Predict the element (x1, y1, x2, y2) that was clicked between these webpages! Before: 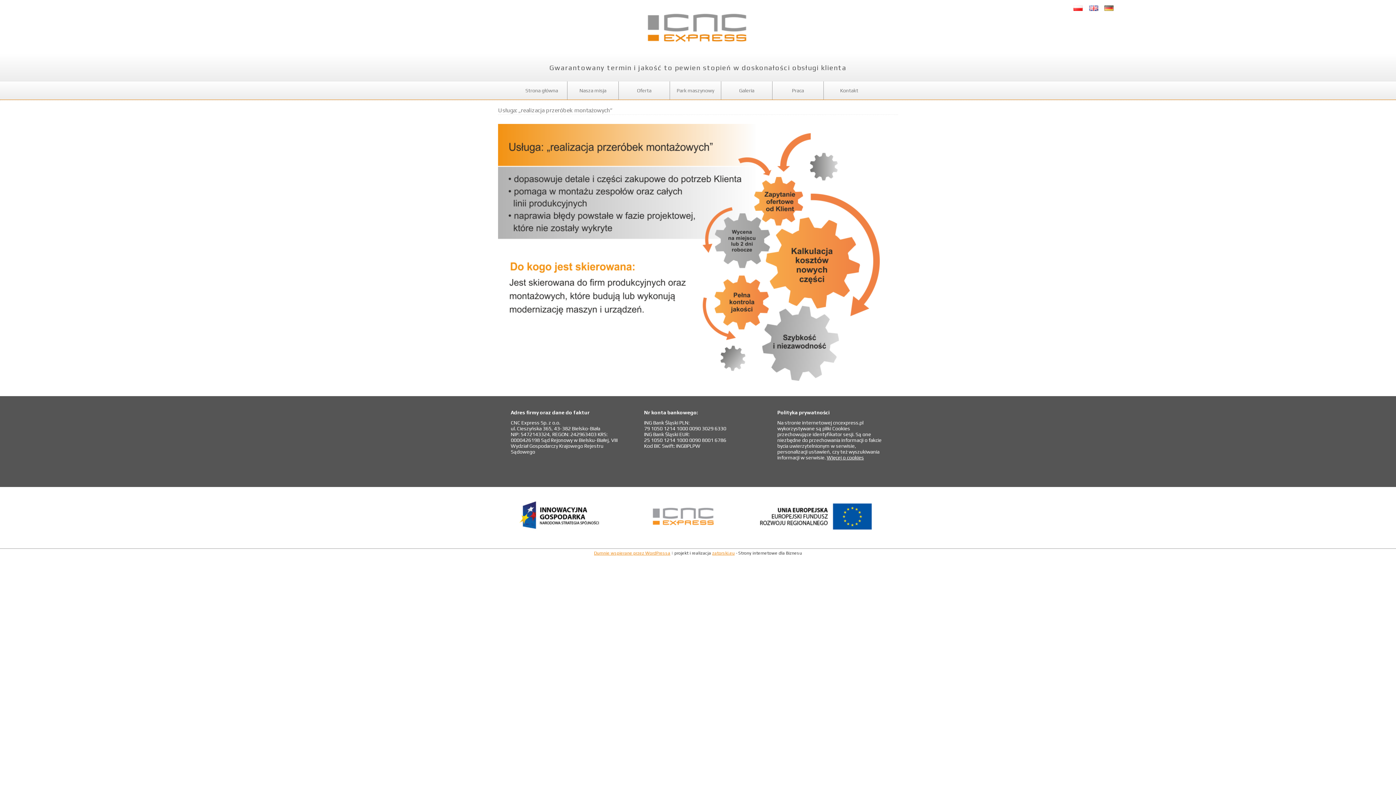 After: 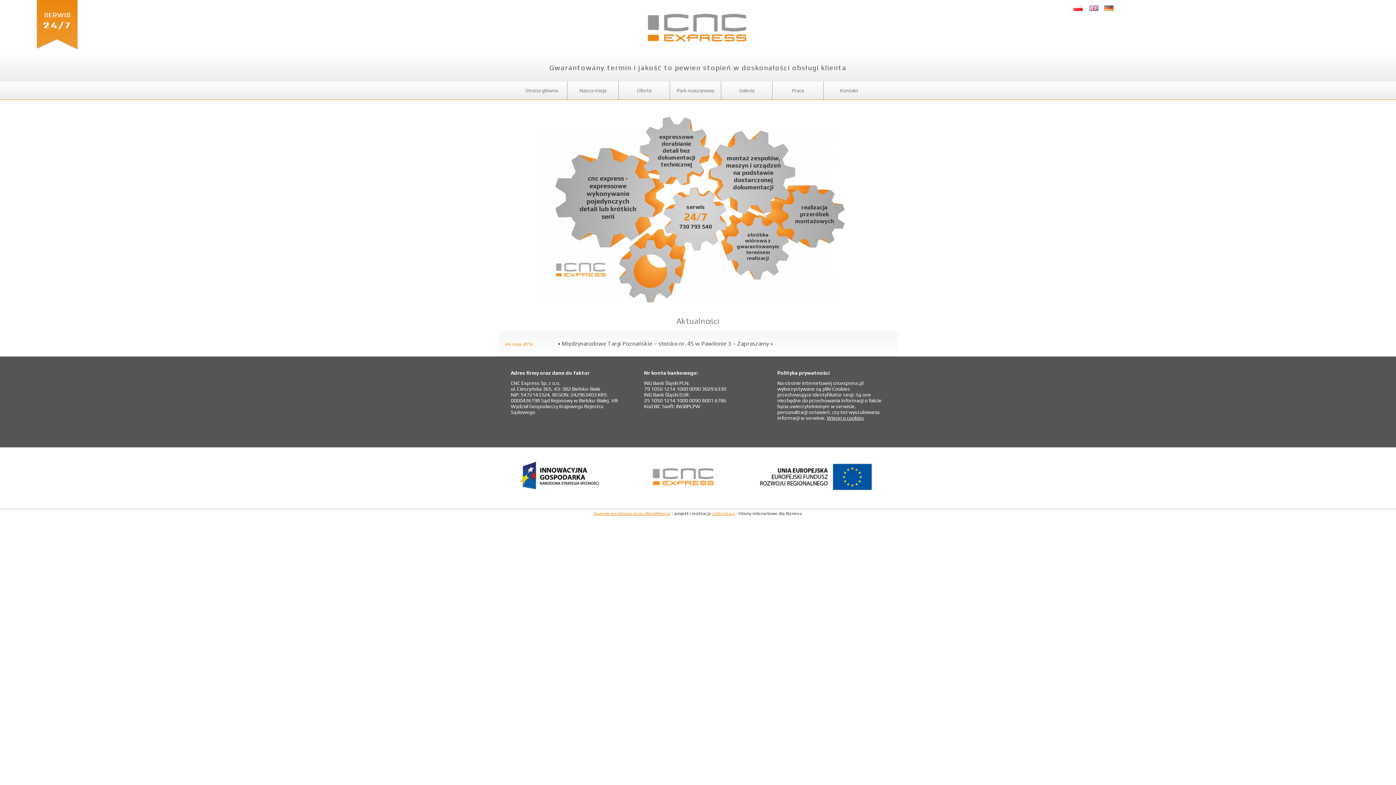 Action: bbox: (516, 81, 567, 99) label: Strona główna